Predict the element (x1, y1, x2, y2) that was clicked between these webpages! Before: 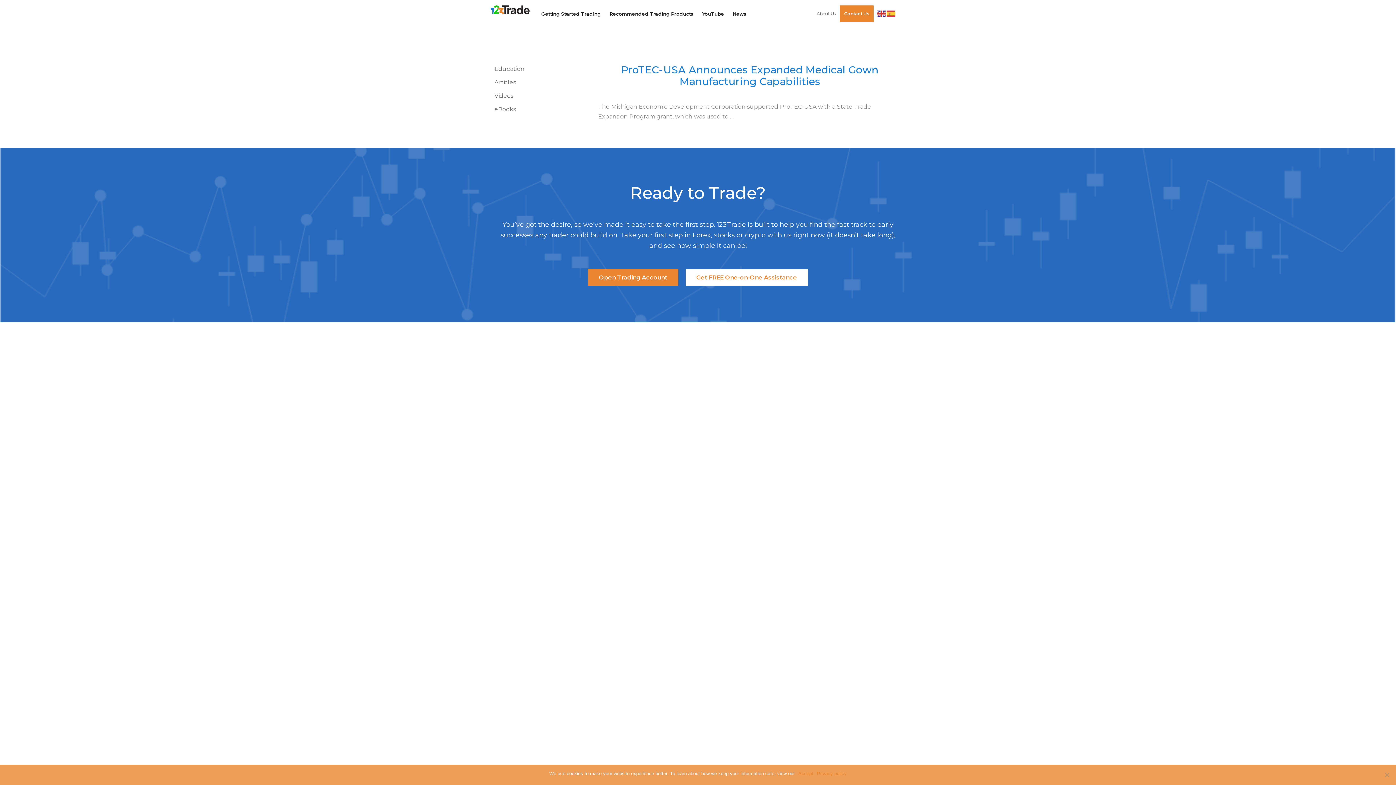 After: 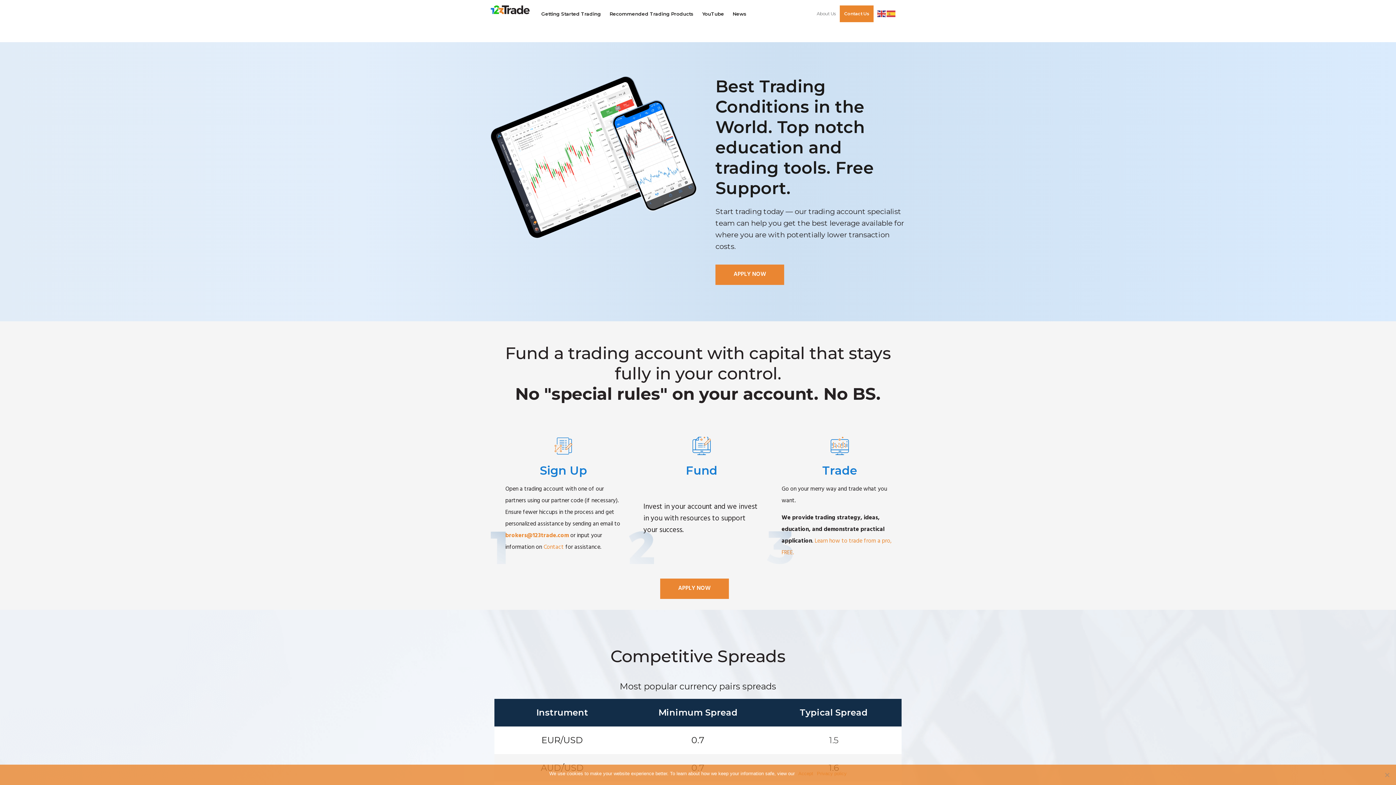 Action: bbox: (490, 5, 529, 14)